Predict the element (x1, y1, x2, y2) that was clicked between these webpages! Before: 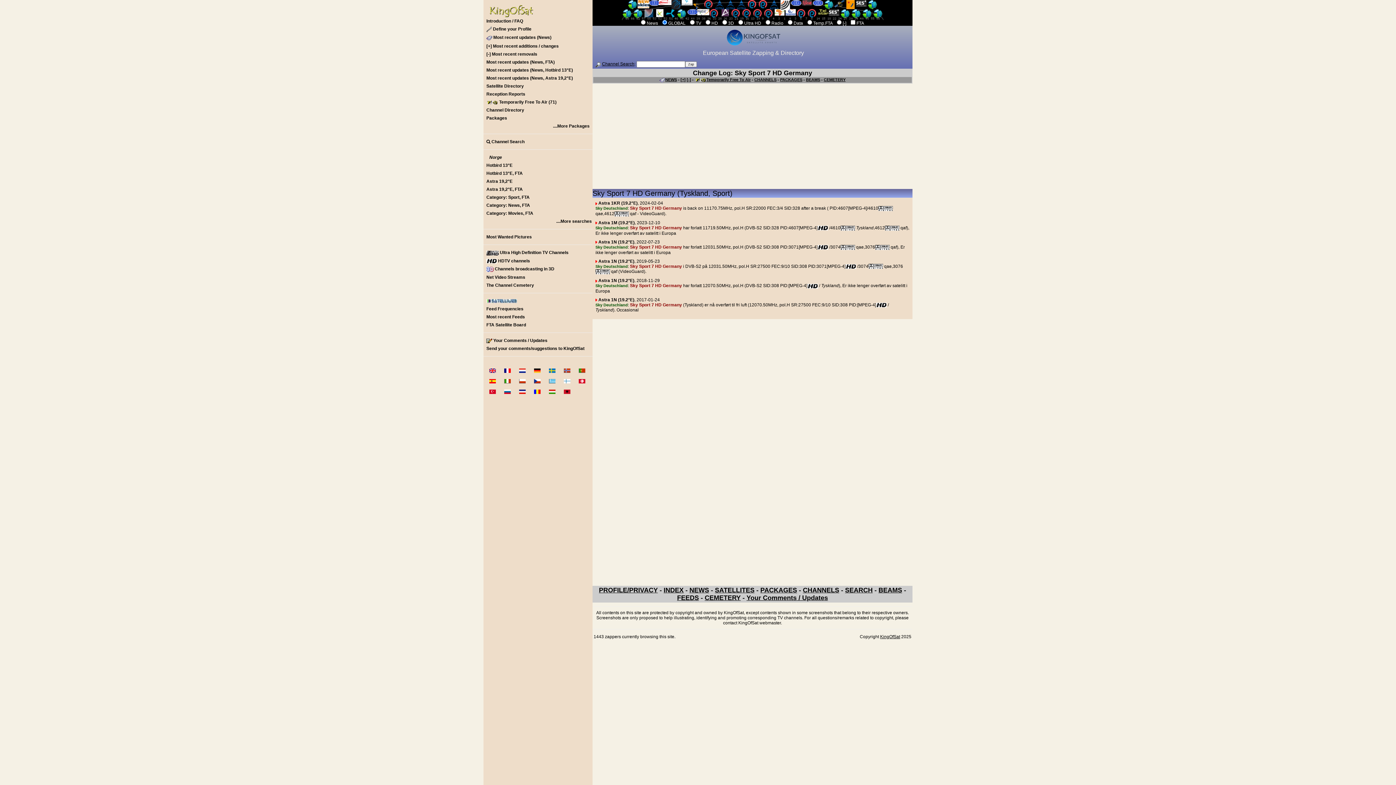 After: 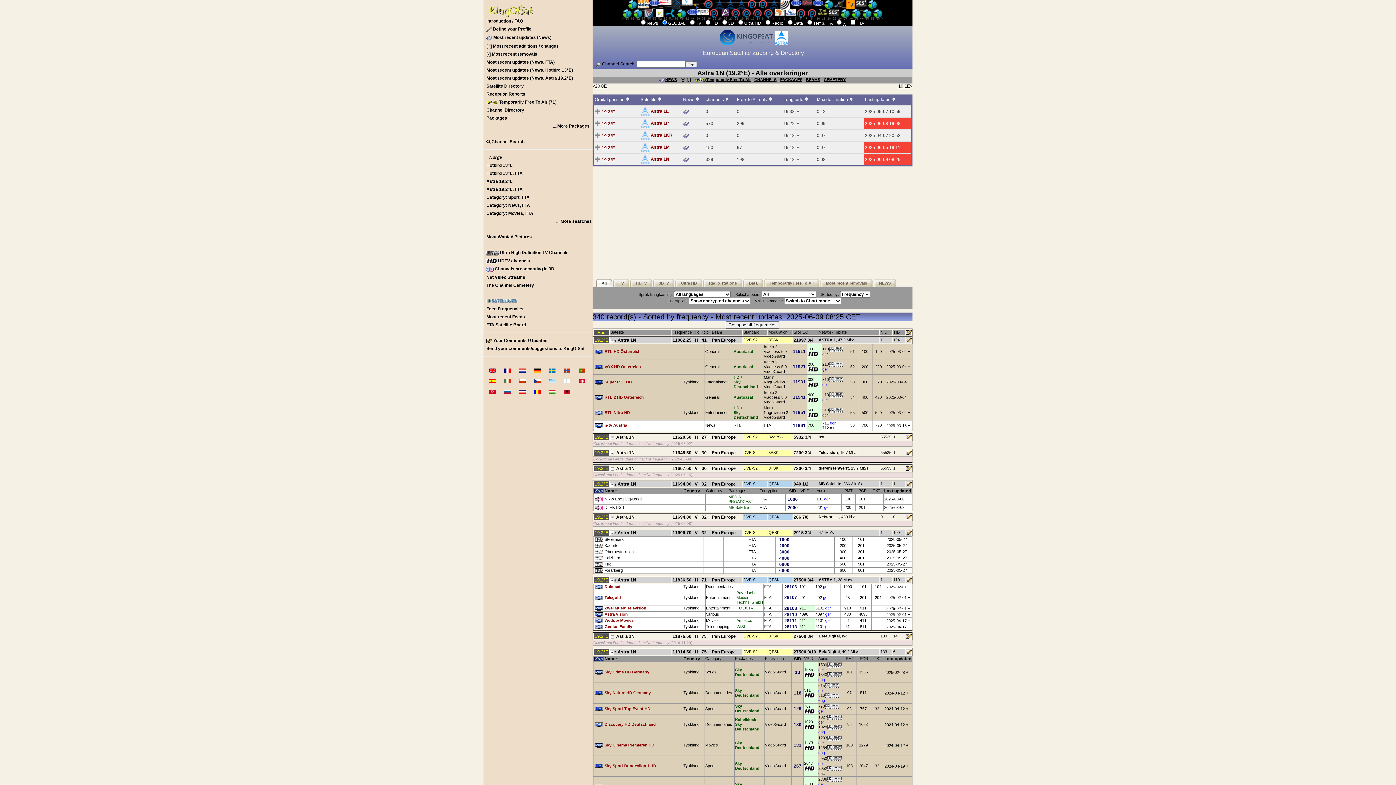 Action: bbox: (598, 239, 634, 244) label: Astra 1N (19.2°E)